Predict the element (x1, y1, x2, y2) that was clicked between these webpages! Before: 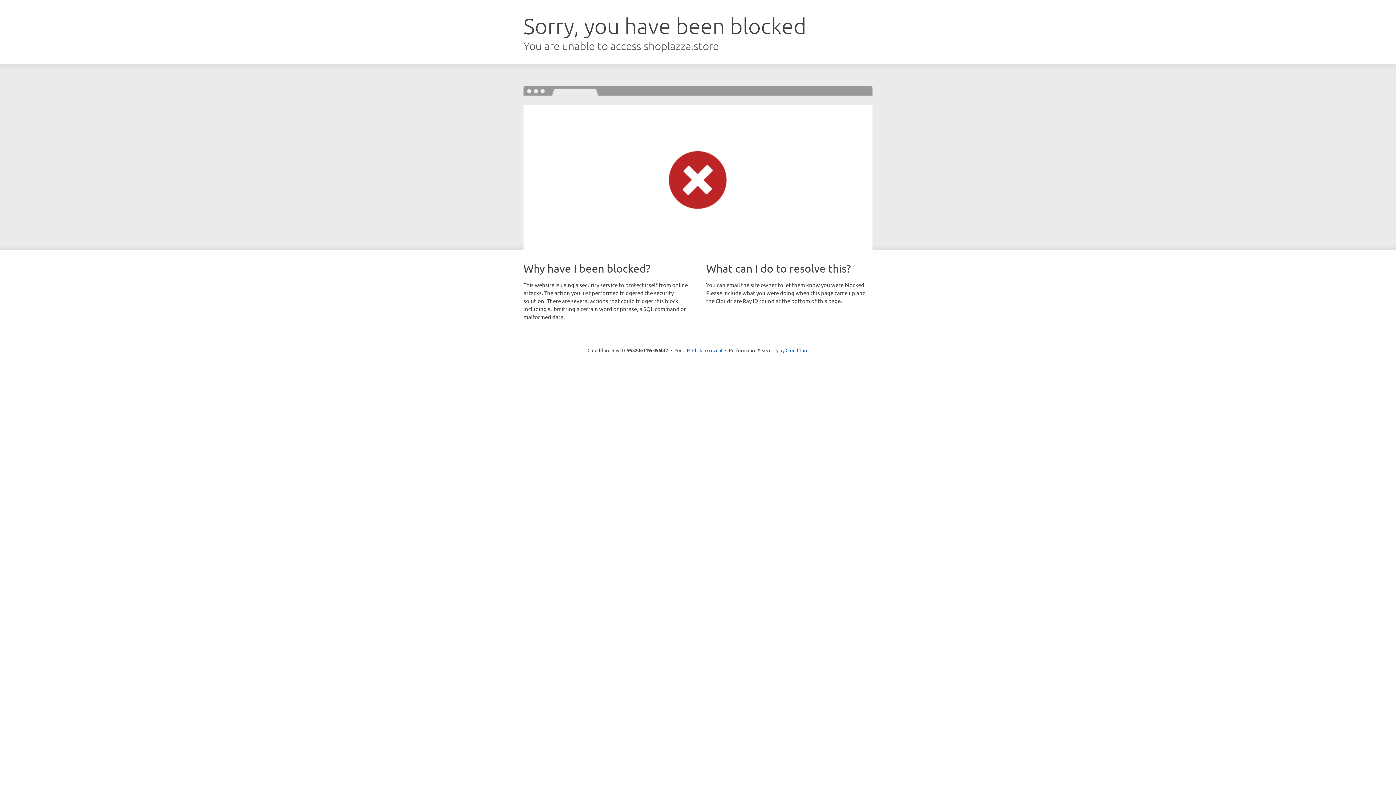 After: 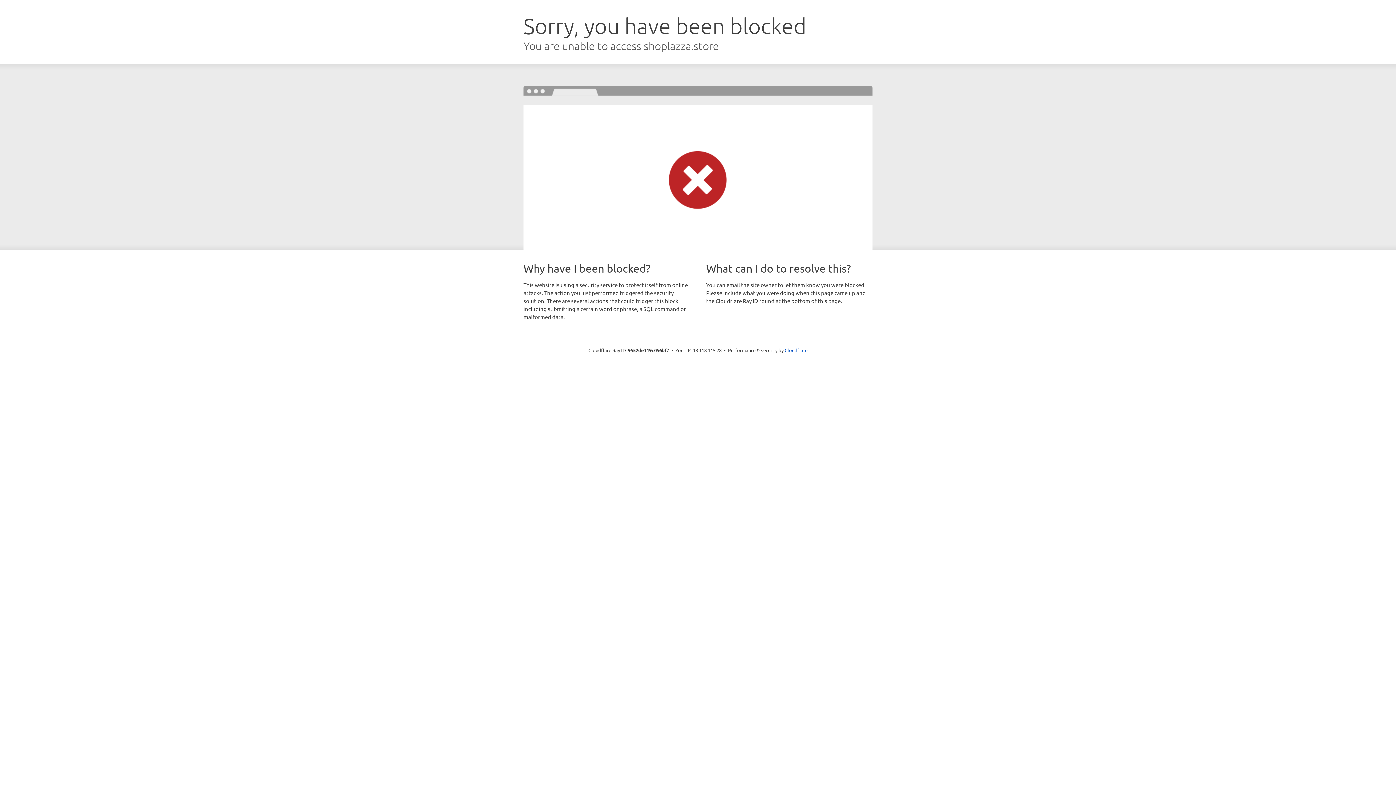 Action: label: Click to reveal bbox: (692, 346, 722, 353)